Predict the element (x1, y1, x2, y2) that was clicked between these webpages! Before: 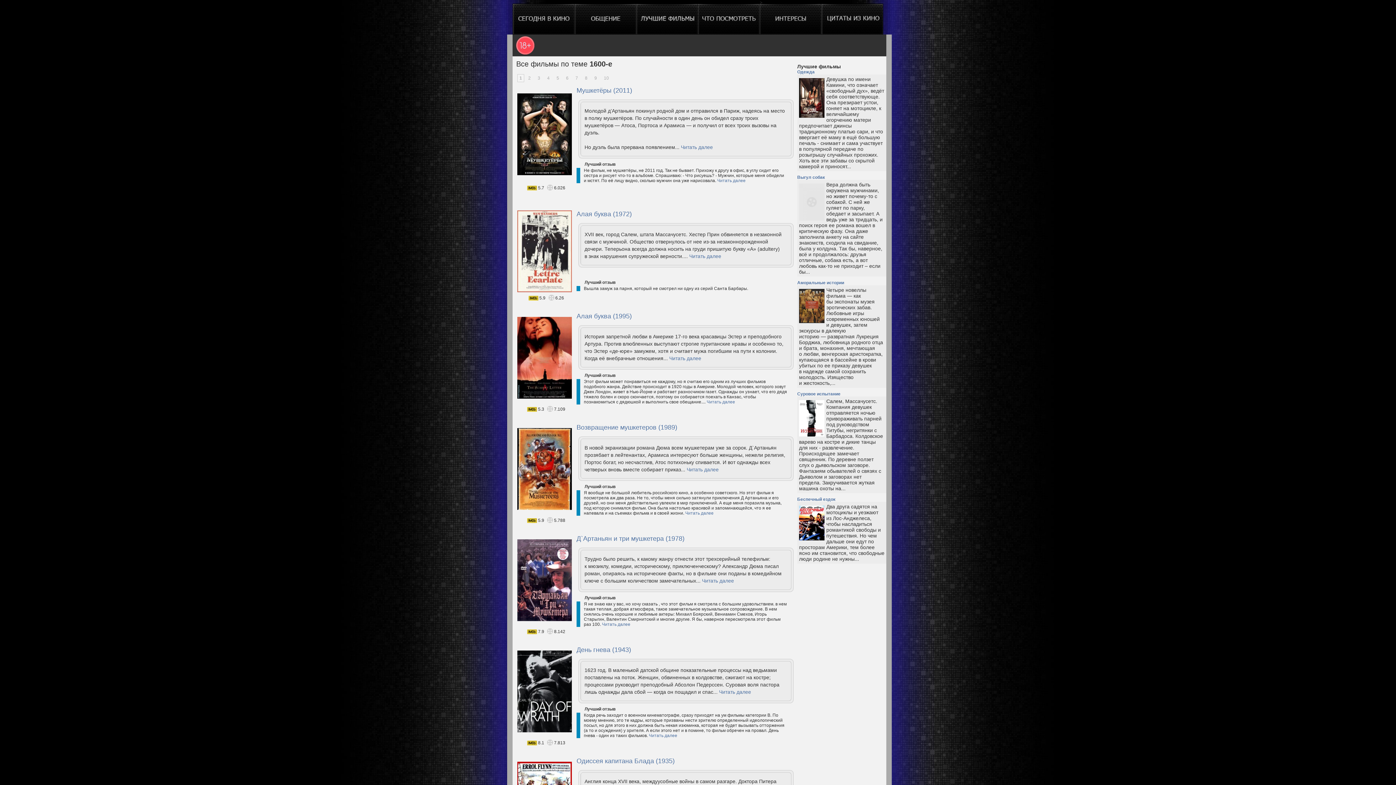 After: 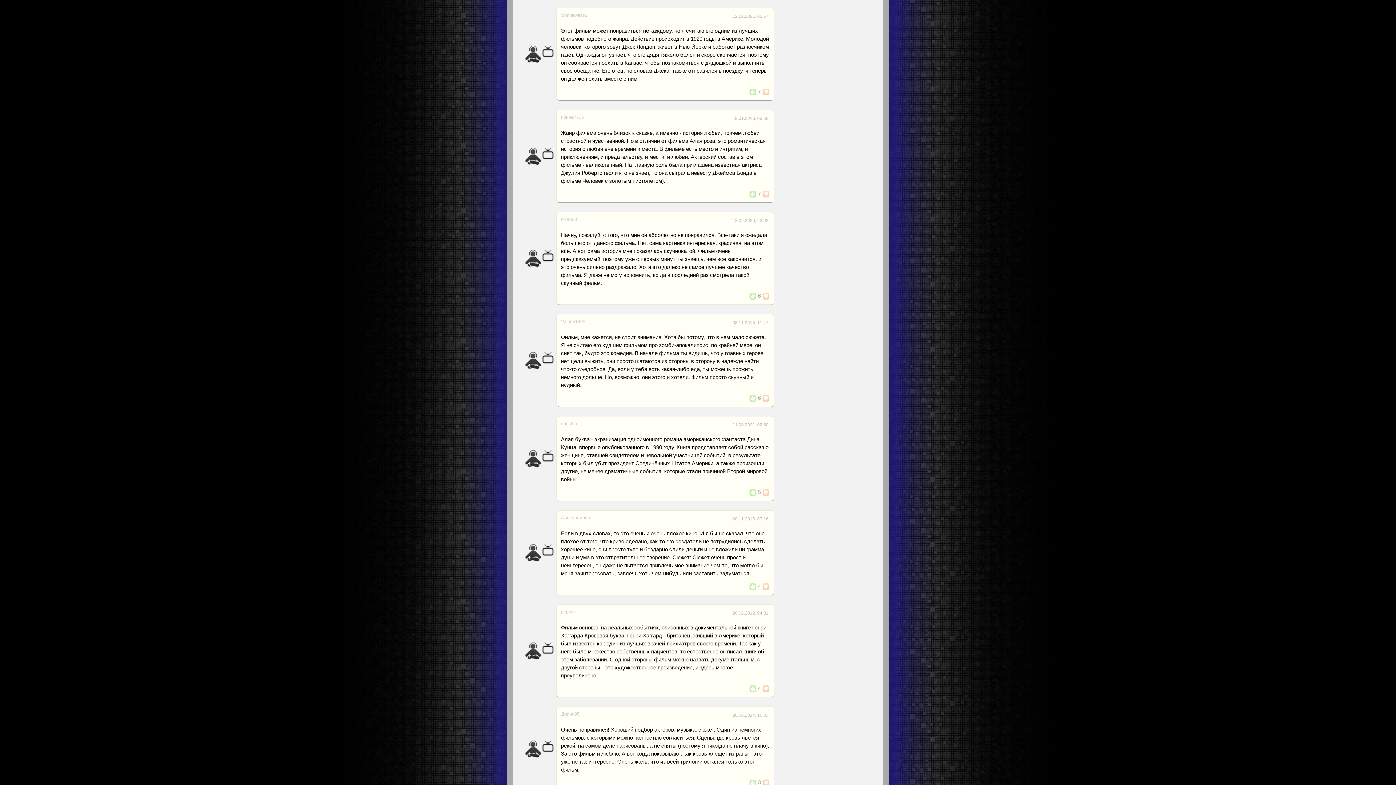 Action: bbox: (706, 399, 735, 404) label: Читать далее